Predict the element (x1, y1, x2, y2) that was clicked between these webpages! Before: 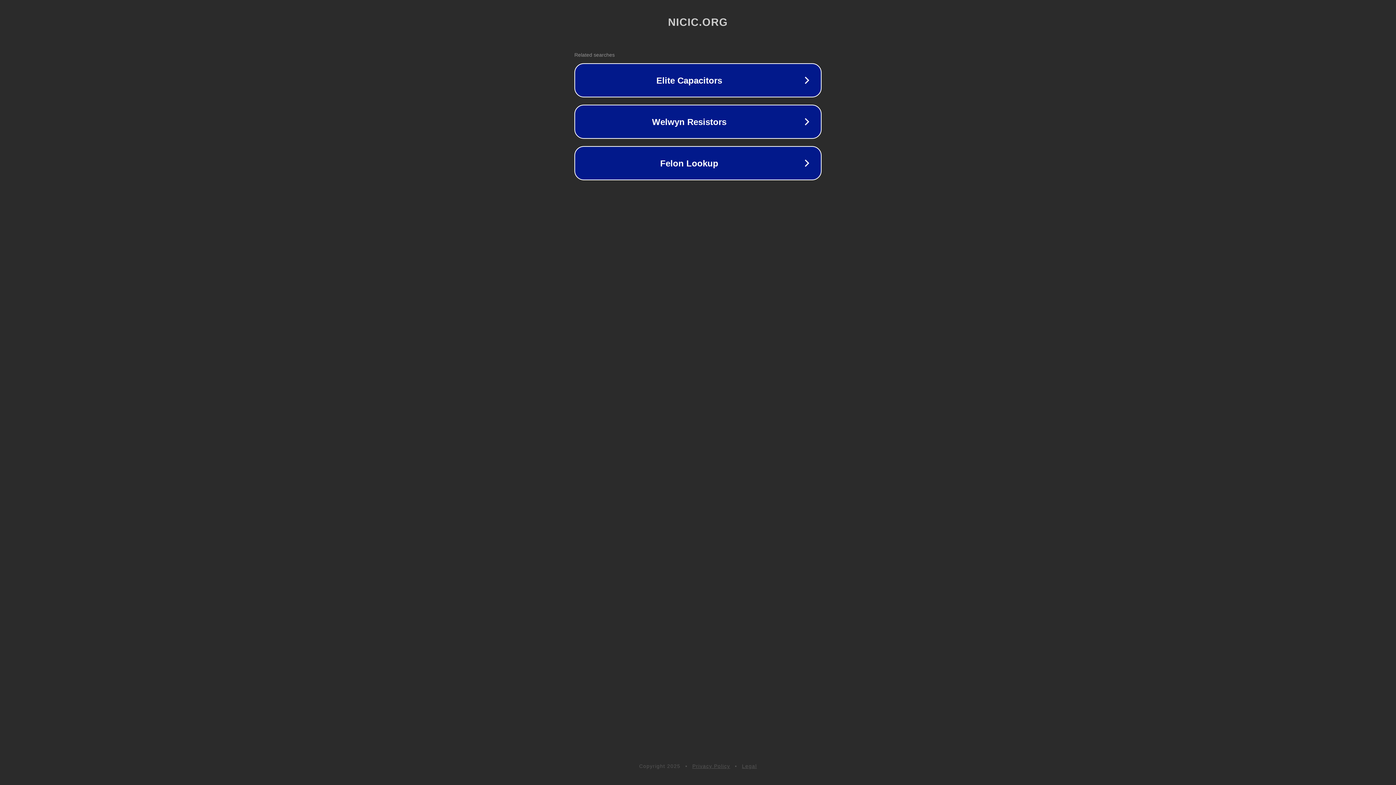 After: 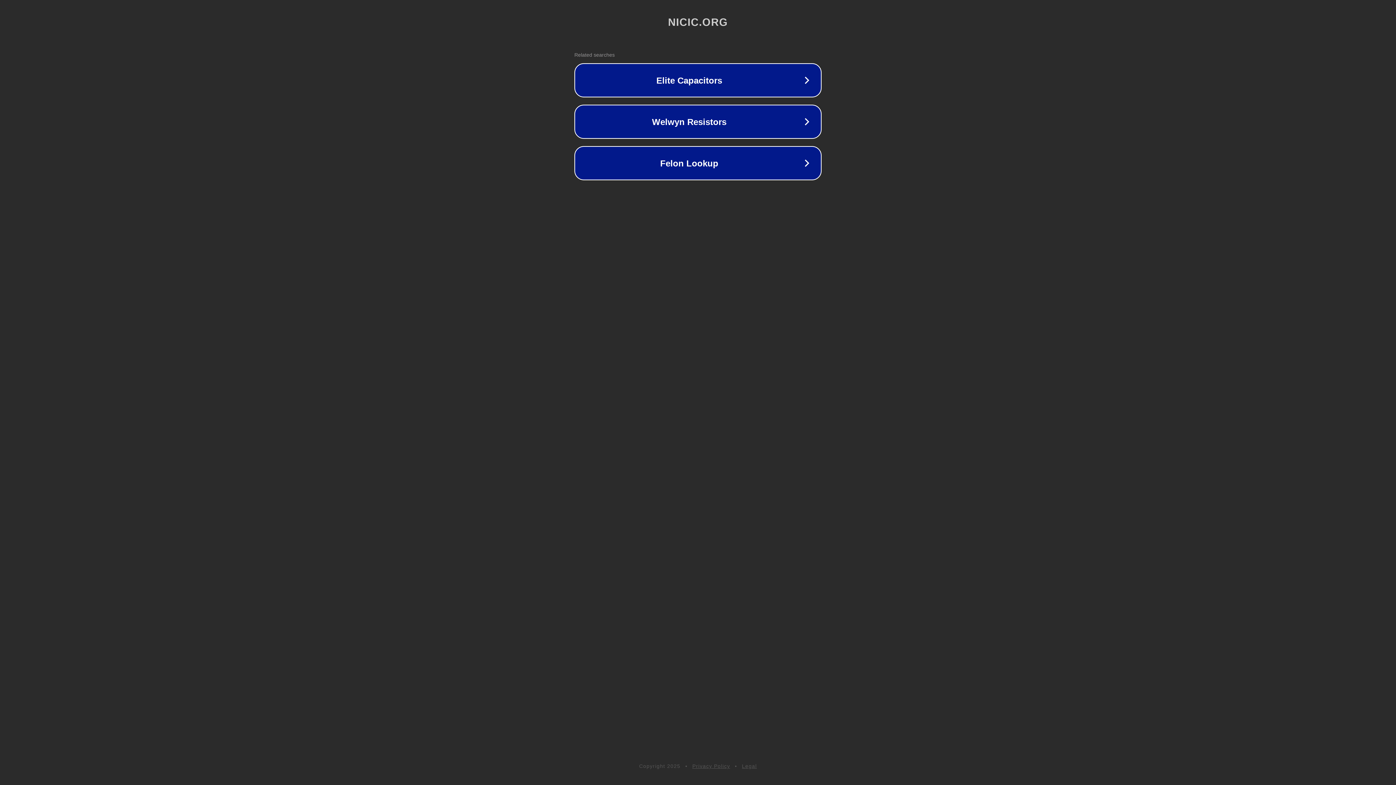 Action: bbox: (692, 763, 730, 769) label: Privacy Policy